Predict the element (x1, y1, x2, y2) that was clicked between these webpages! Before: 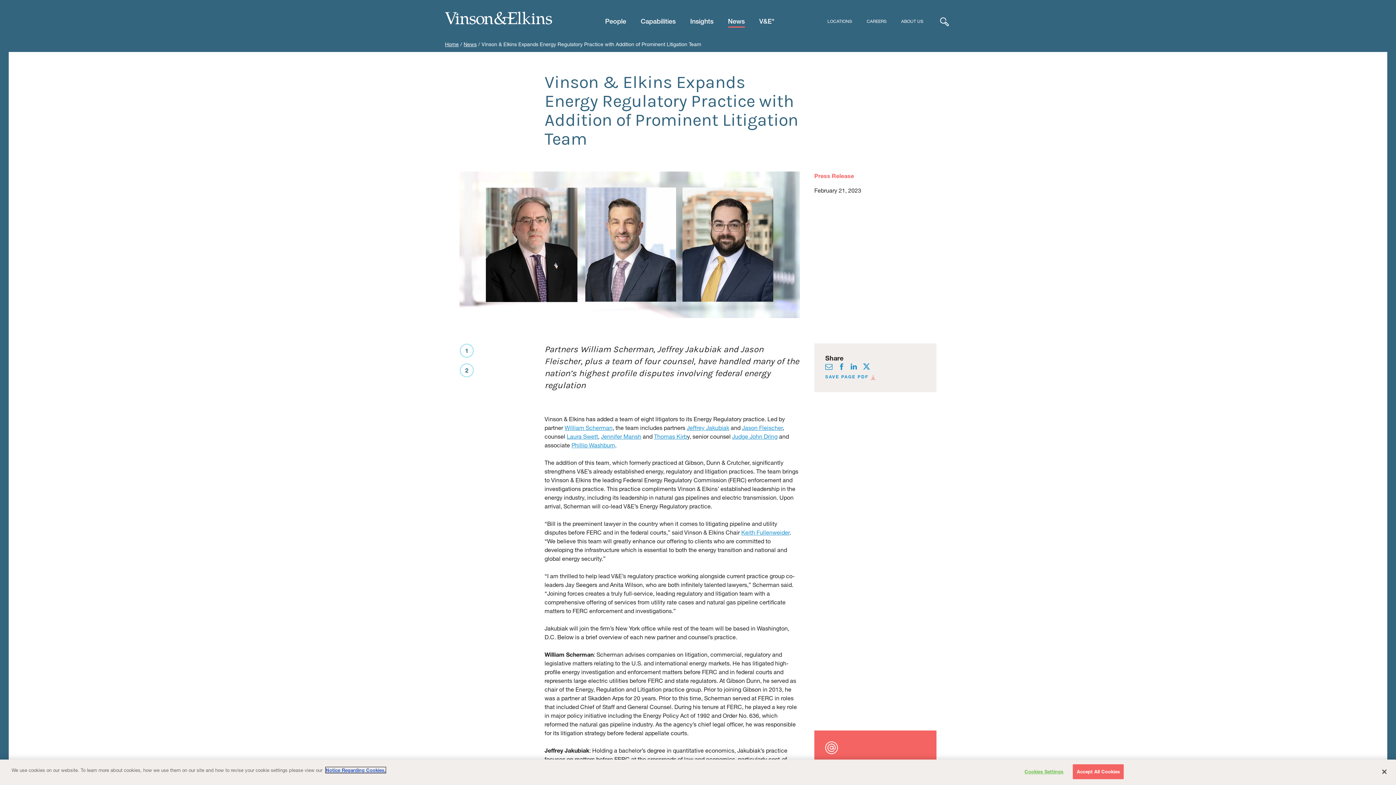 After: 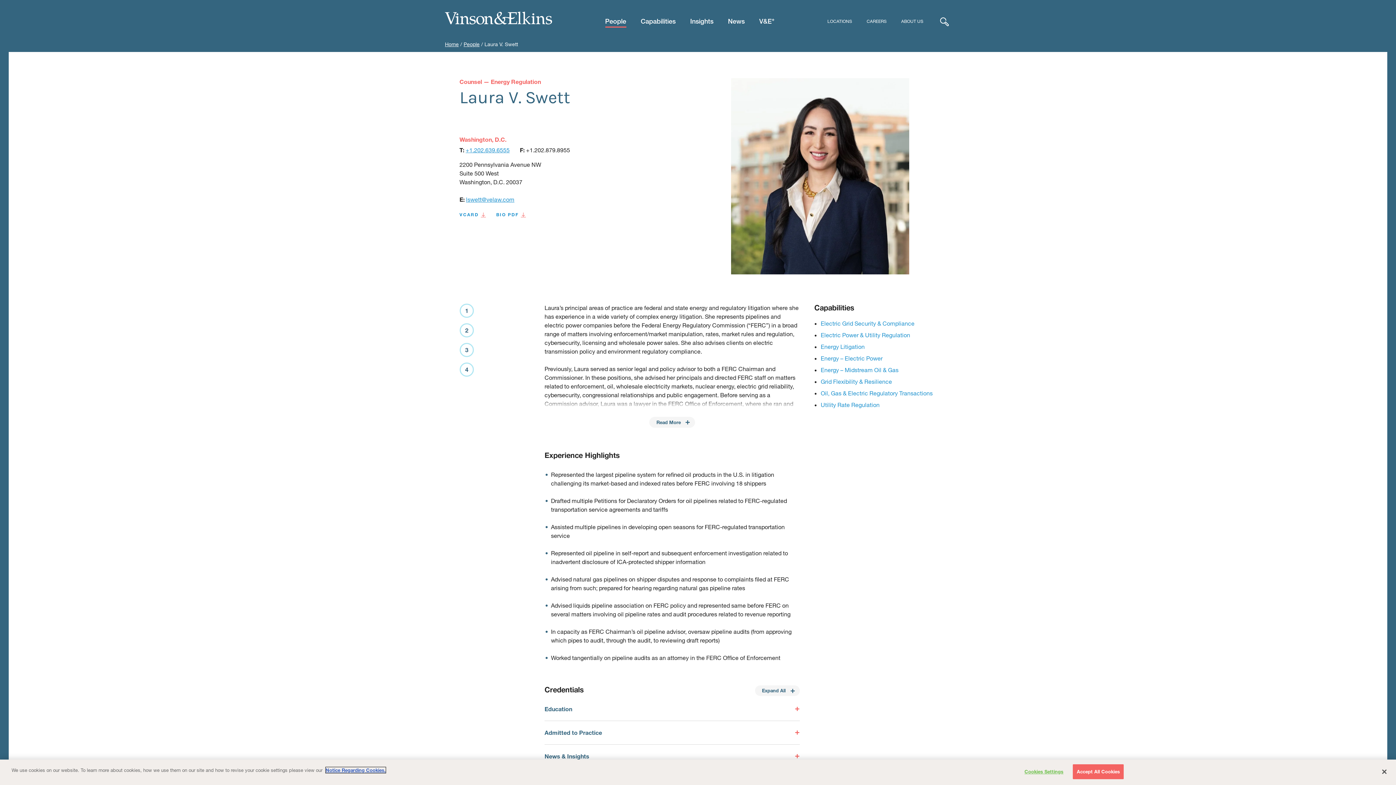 Action: label: Laura Swett bbox: (566, 433, 598, 439)